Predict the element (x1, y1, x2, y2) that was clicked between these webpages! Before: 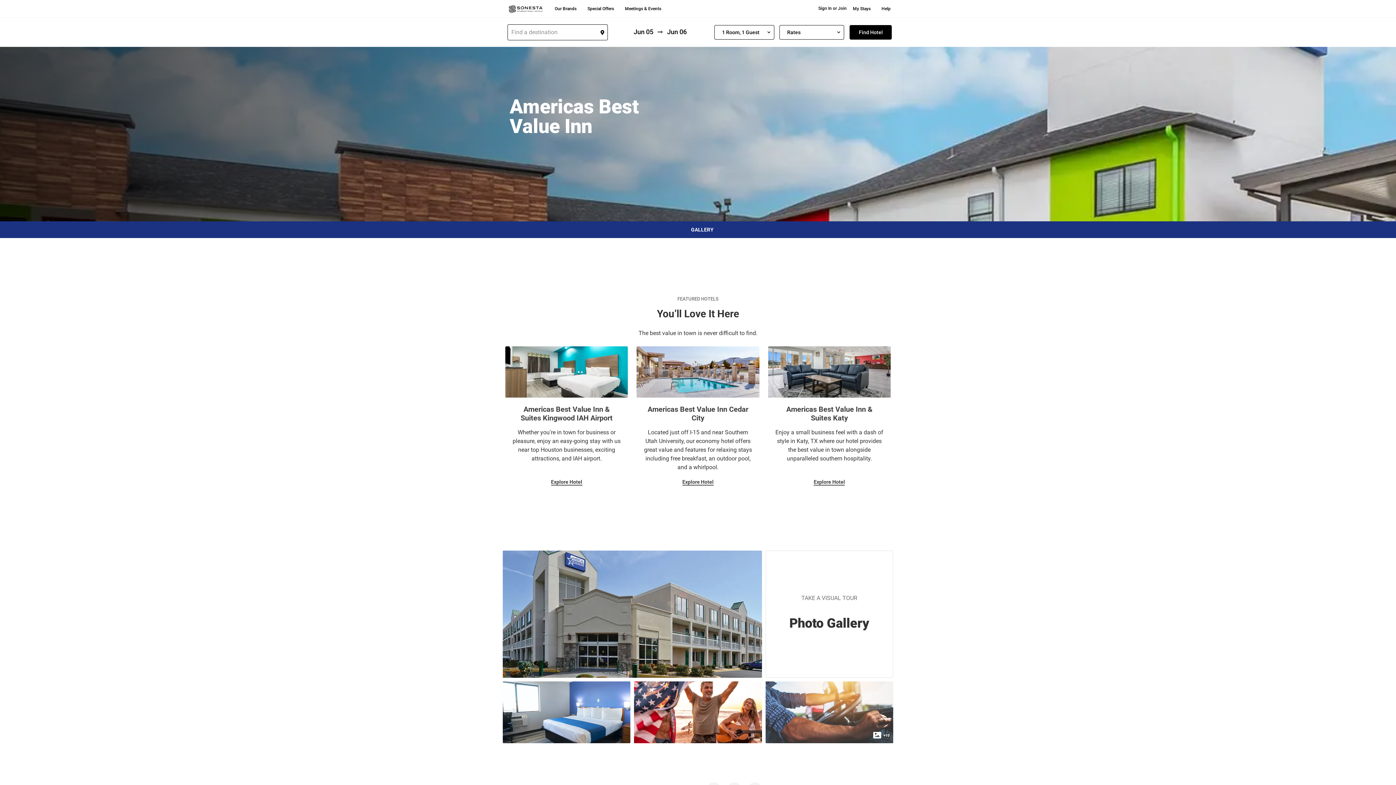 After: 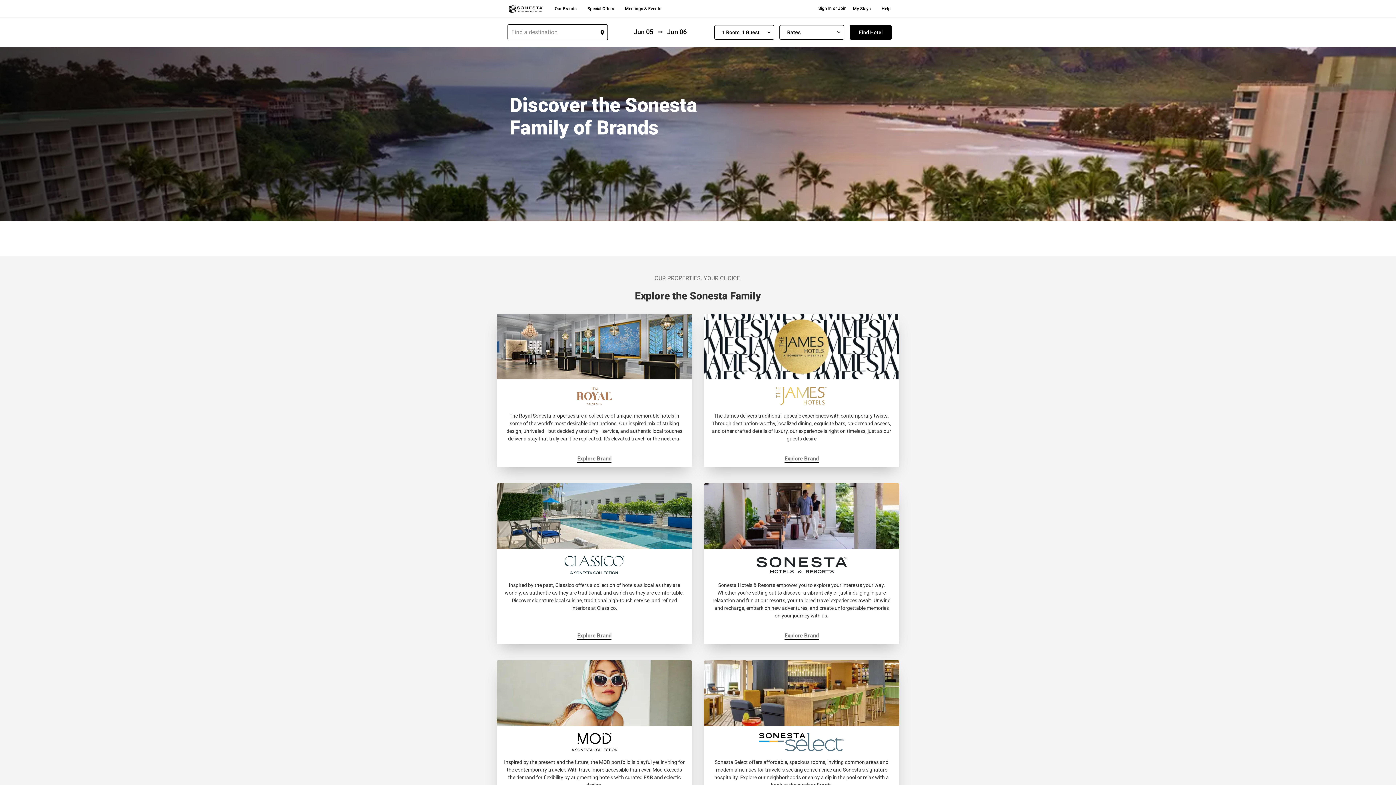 Action: bbox: (554, 5, 576, 12) label: Our Brands